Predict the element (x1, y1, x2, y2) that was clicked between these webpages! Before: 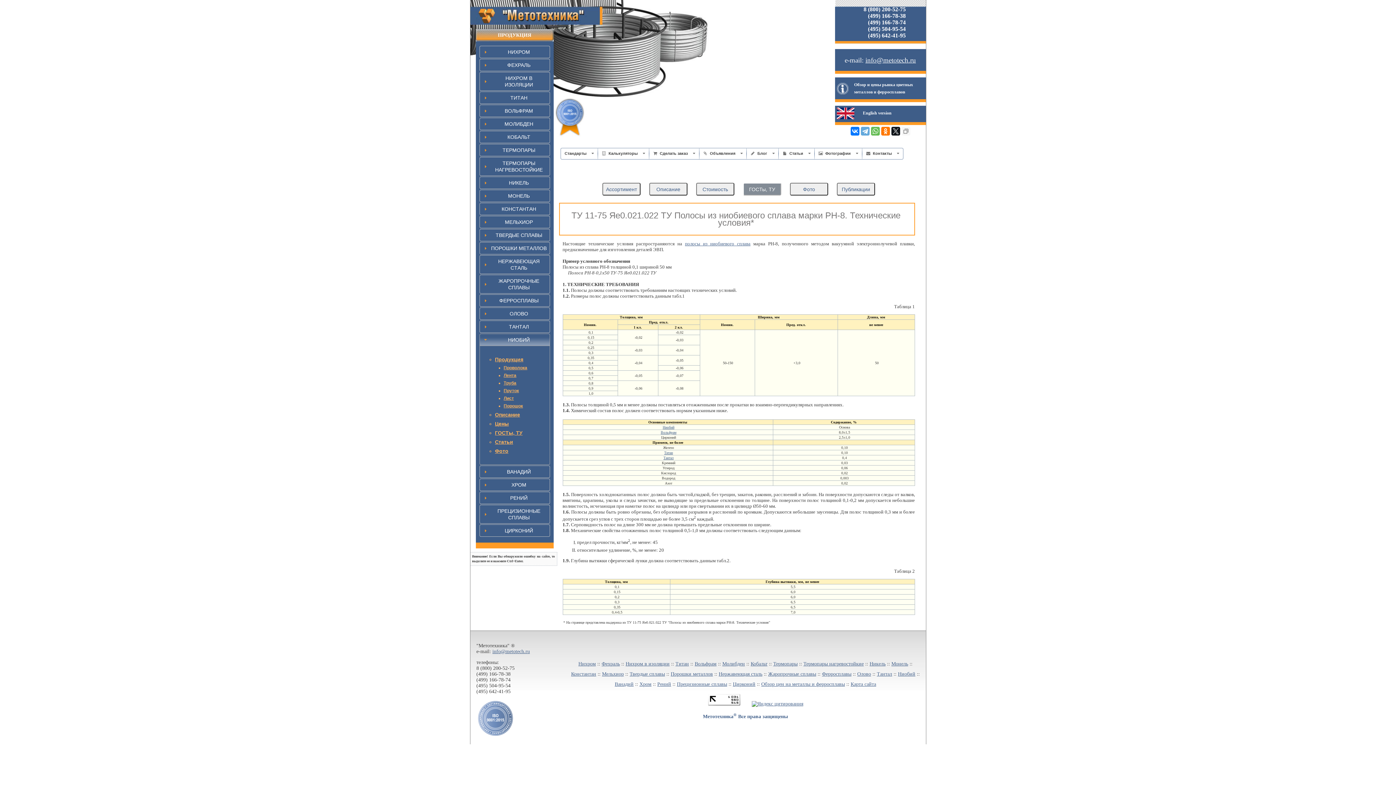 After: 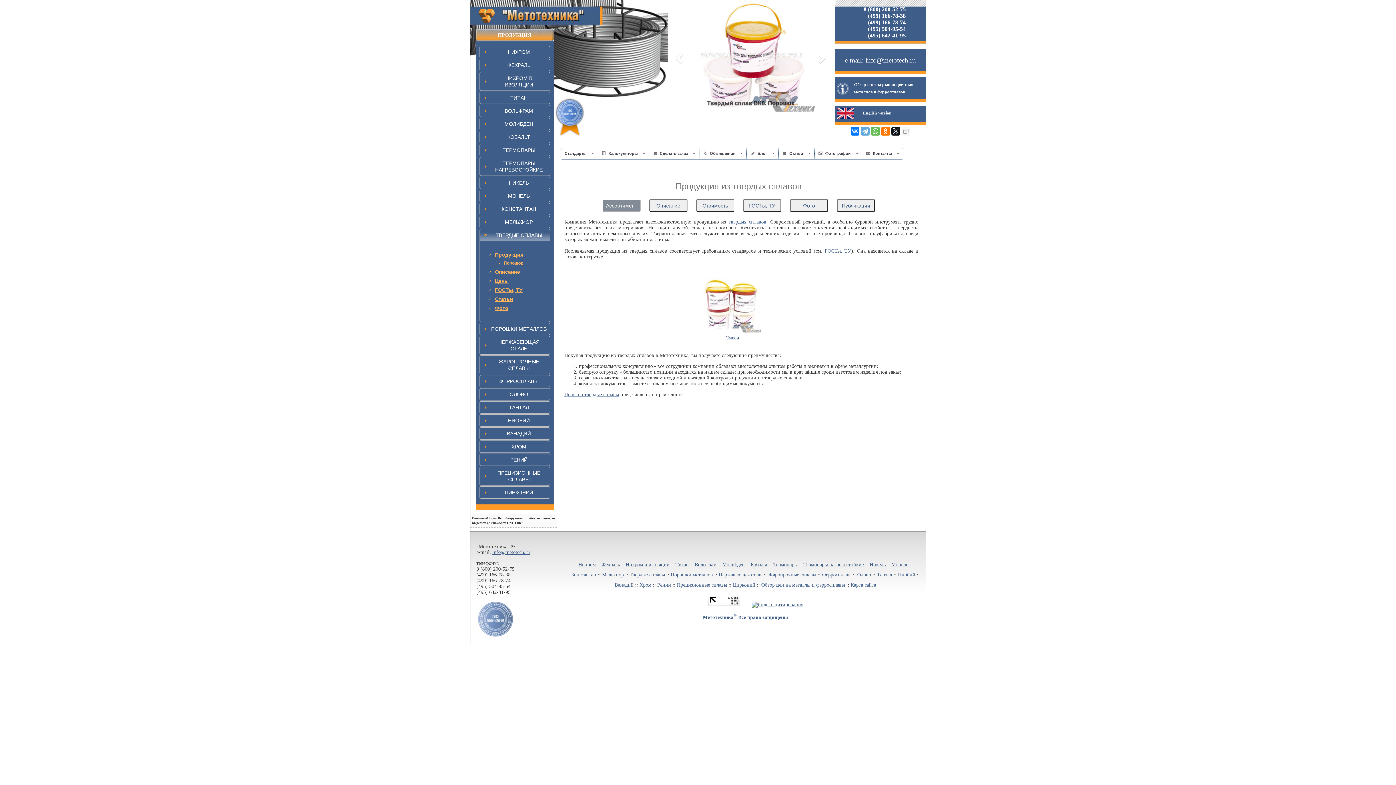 Action: label: Твердые сплавы bbox: (629, 671, 665, 677)